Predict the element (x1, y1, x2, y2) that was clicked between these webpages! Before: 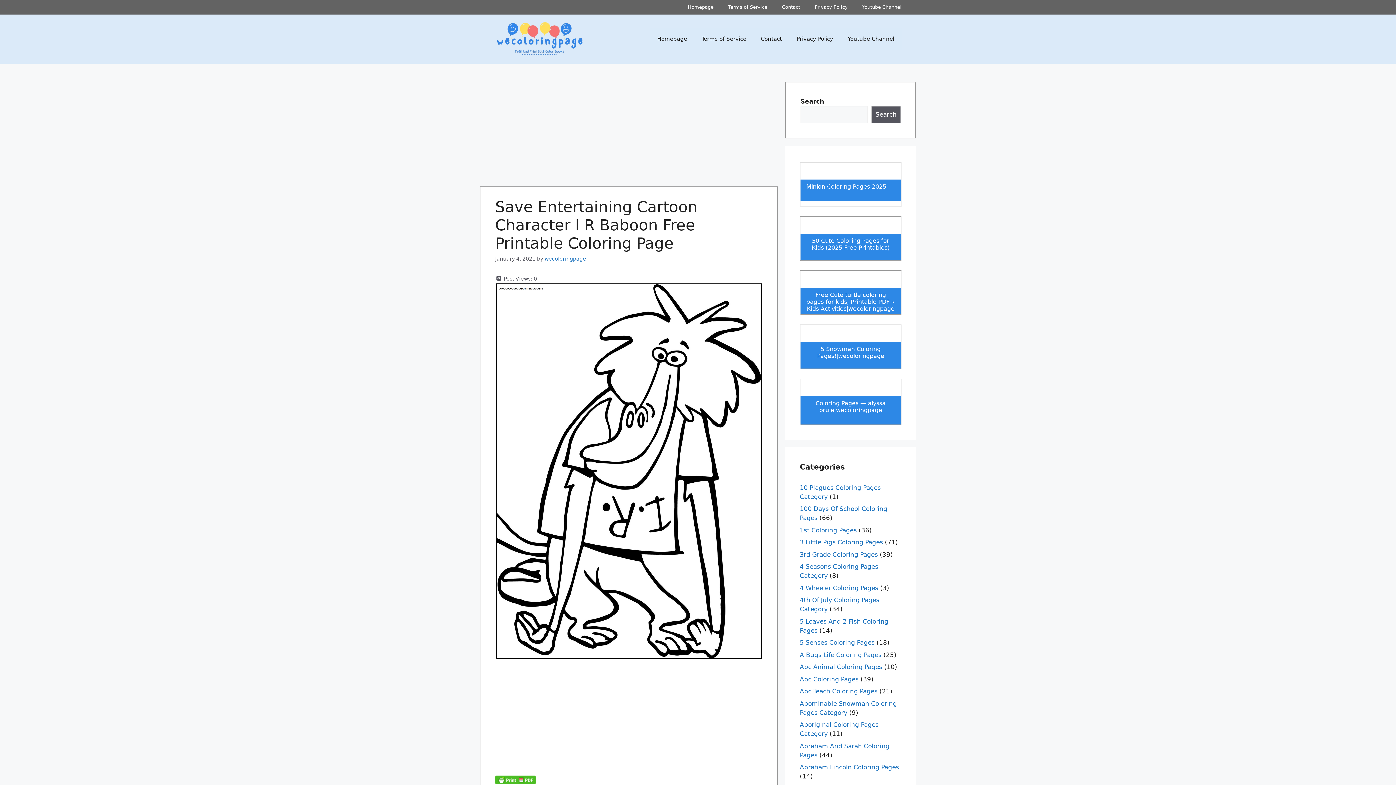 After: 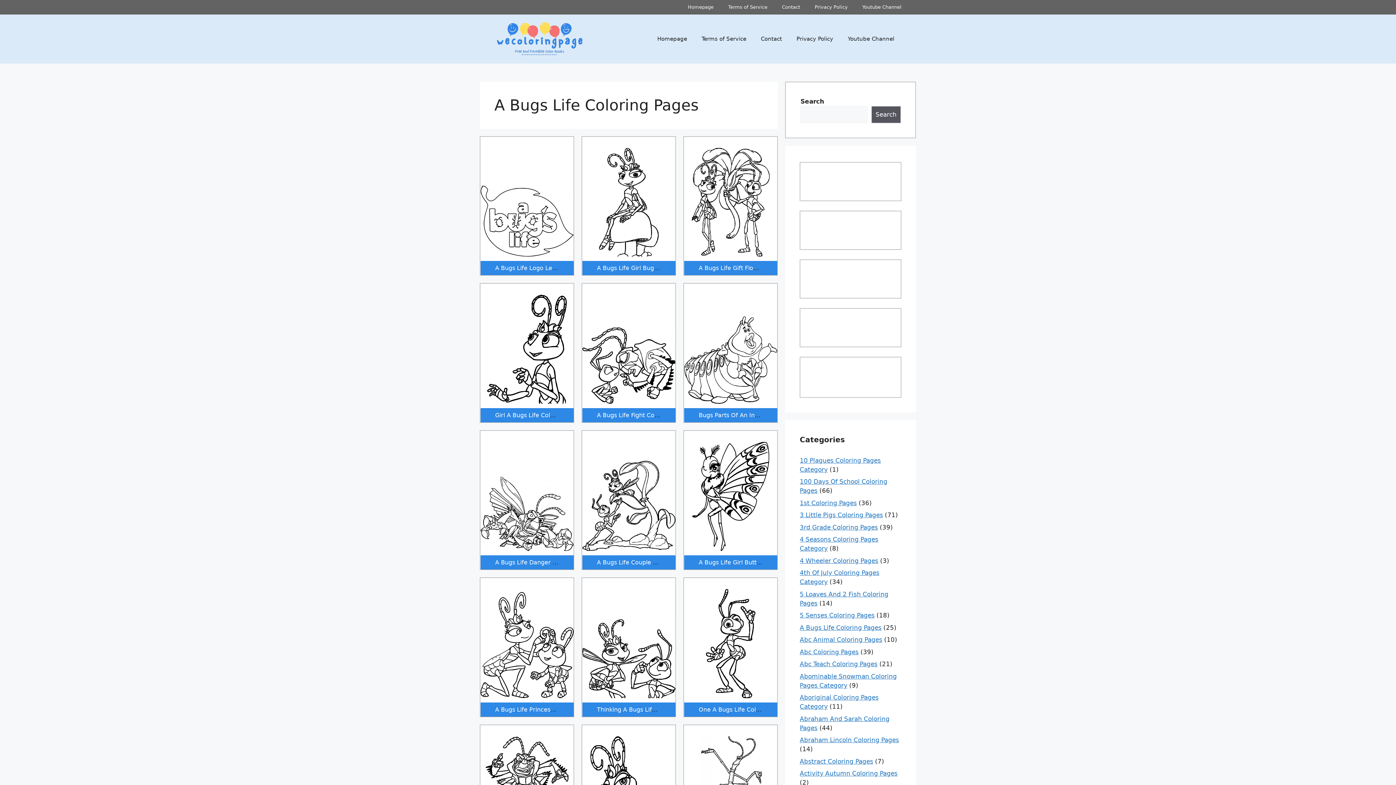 Action: bbox: (800, 651, 881, 658) label: A Bugs Life Coloring Pages